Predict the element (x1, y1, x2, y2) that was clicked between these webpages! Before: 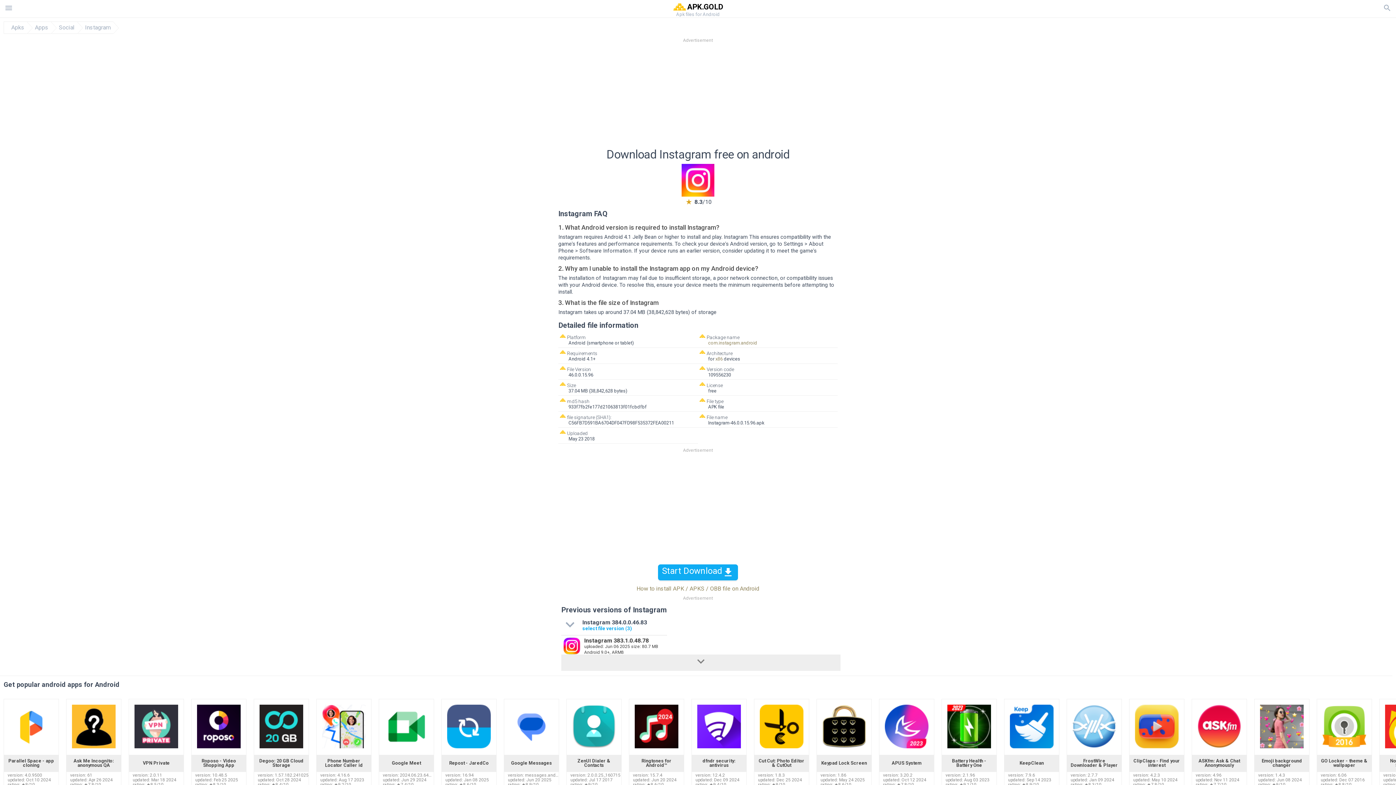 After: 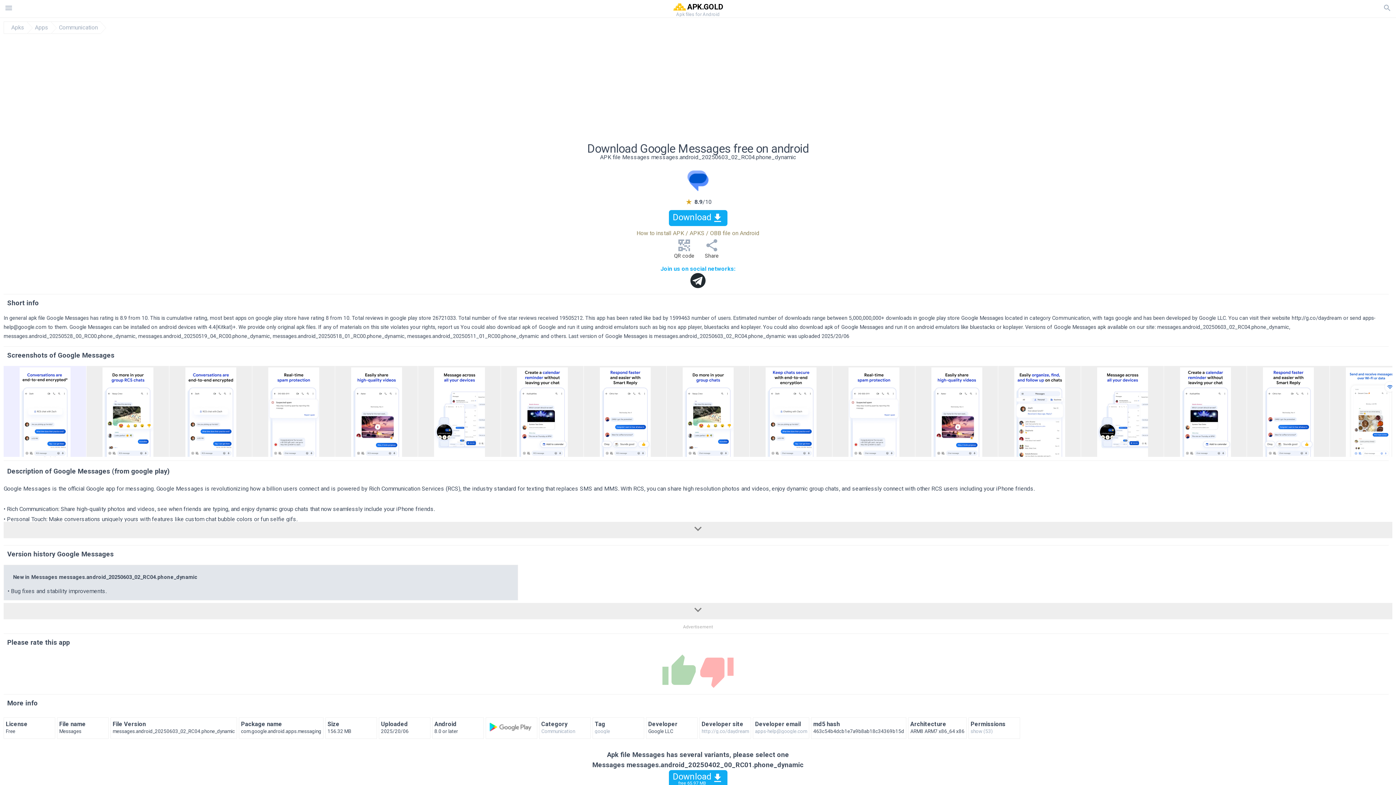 Action: bbox: (504, 760, 558, 767) label: Google Messages